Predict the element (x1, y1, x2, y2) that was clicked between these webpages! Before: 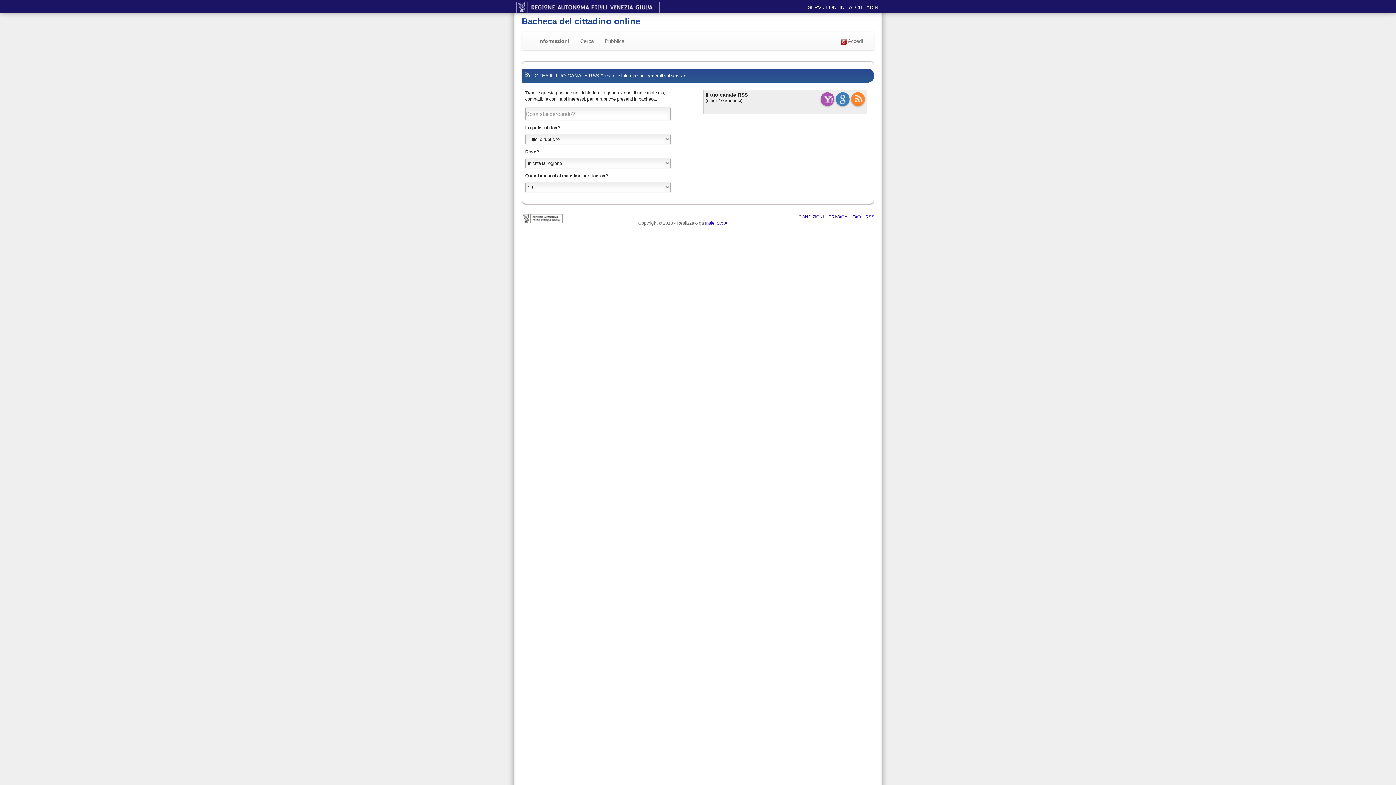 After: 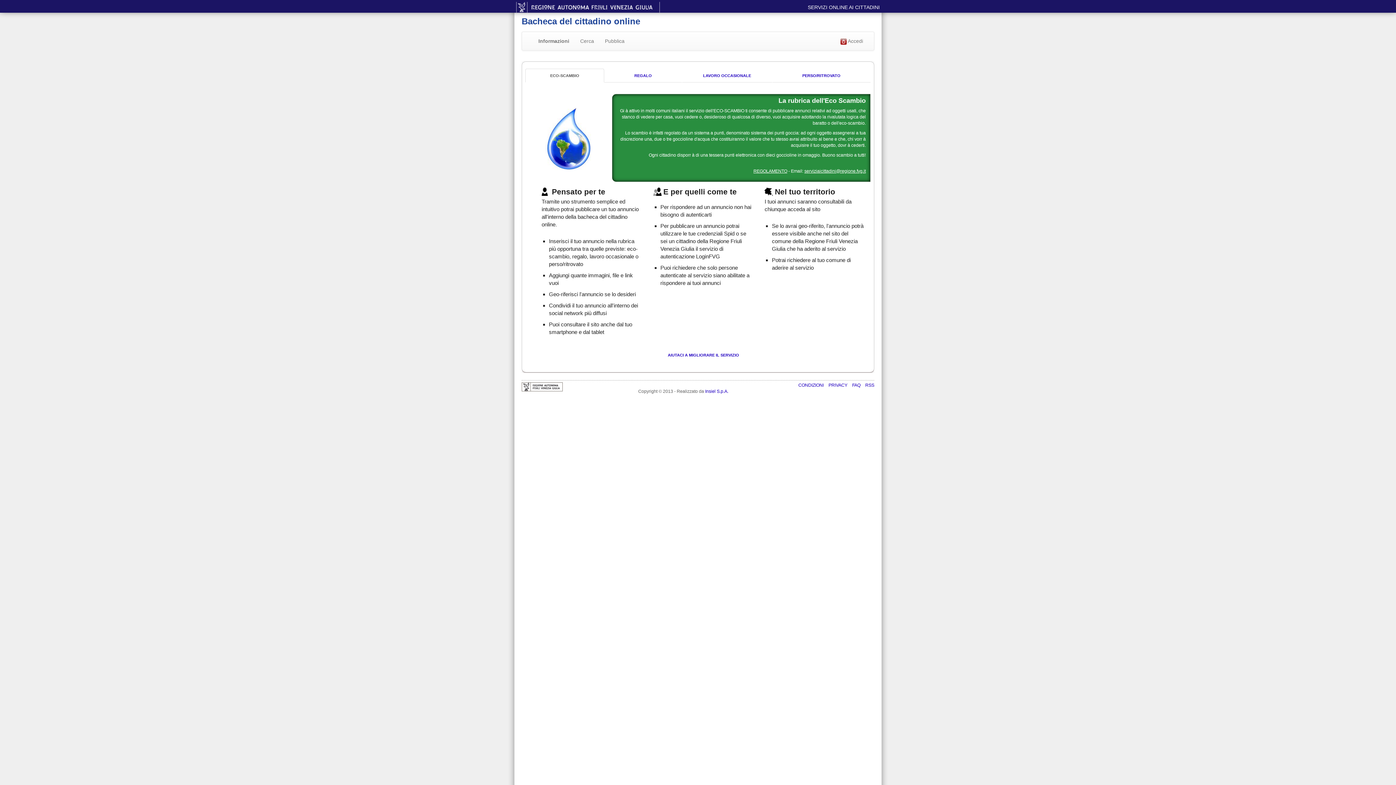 Action: bbox: (600, 73, 686, 78) label: Torna alle informazioni generali sul servizio